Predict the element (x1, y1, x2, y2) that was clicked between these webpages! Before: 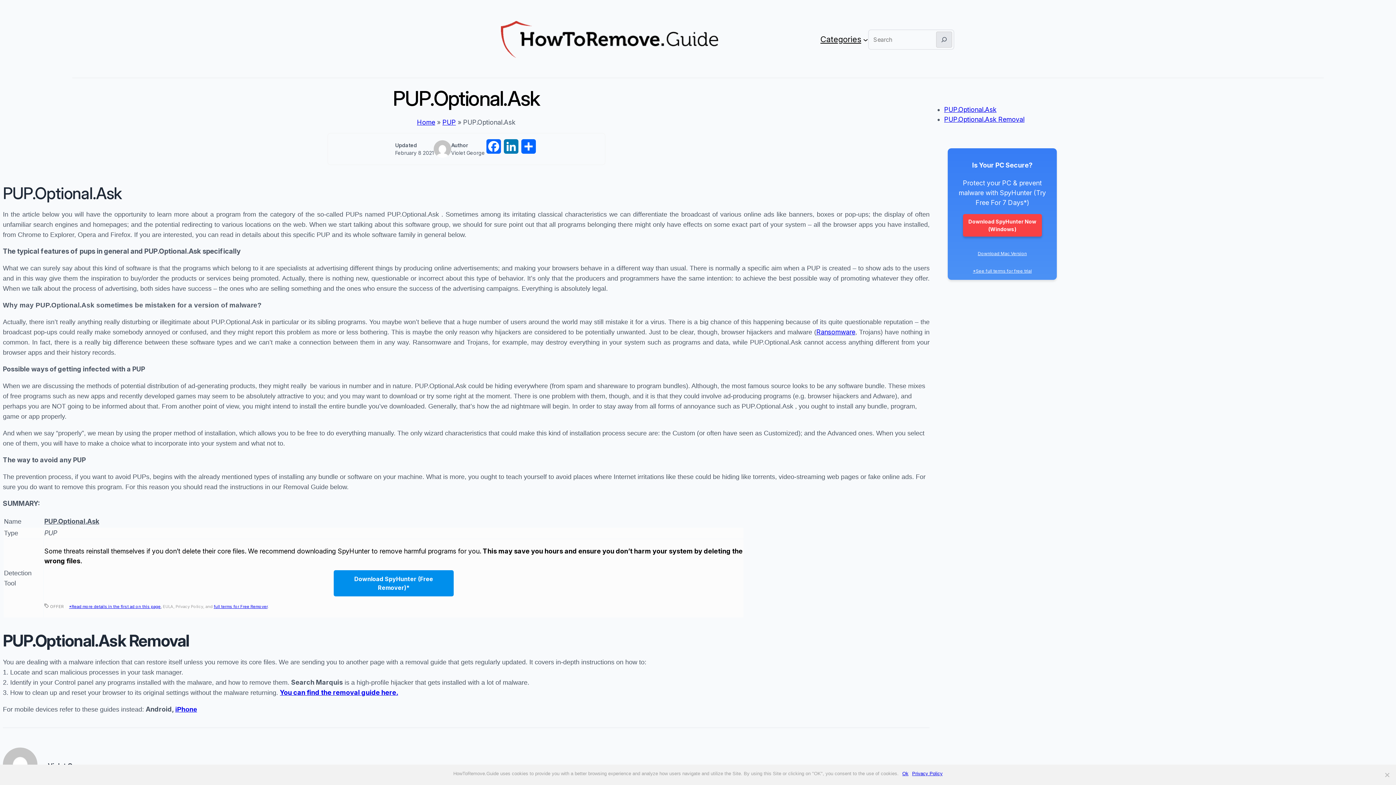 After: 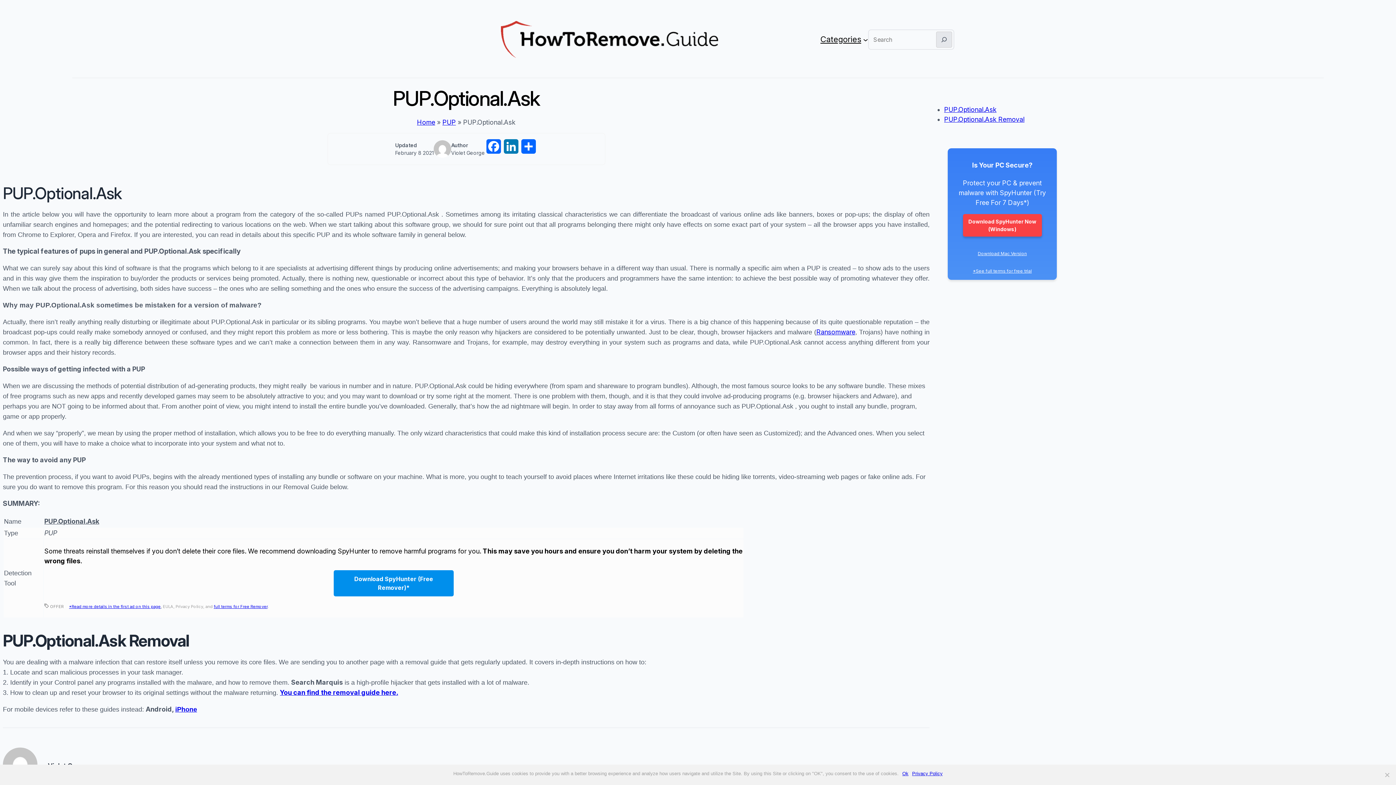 Action: bbox: (963, 214, 1042, 236) label: Download SpyHunter Now
(Windows)